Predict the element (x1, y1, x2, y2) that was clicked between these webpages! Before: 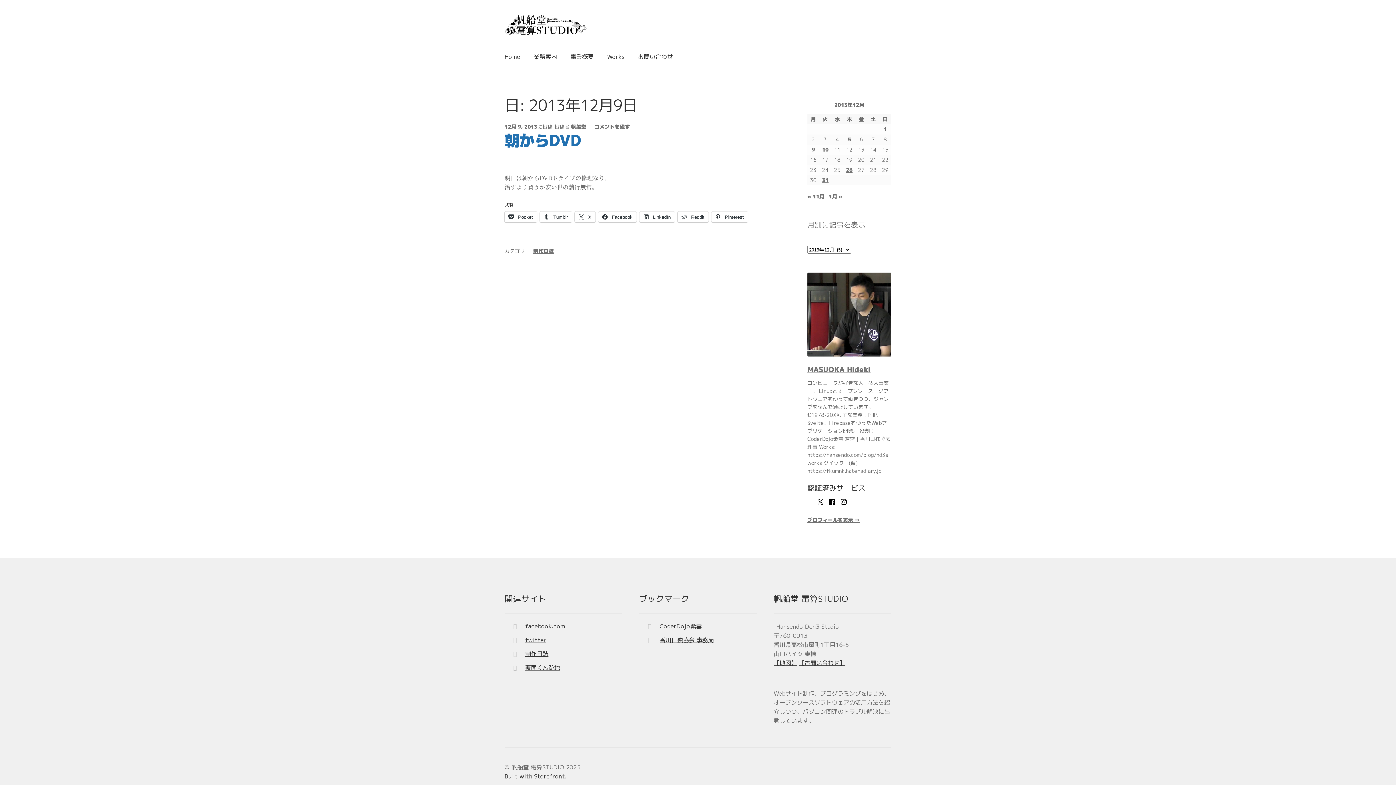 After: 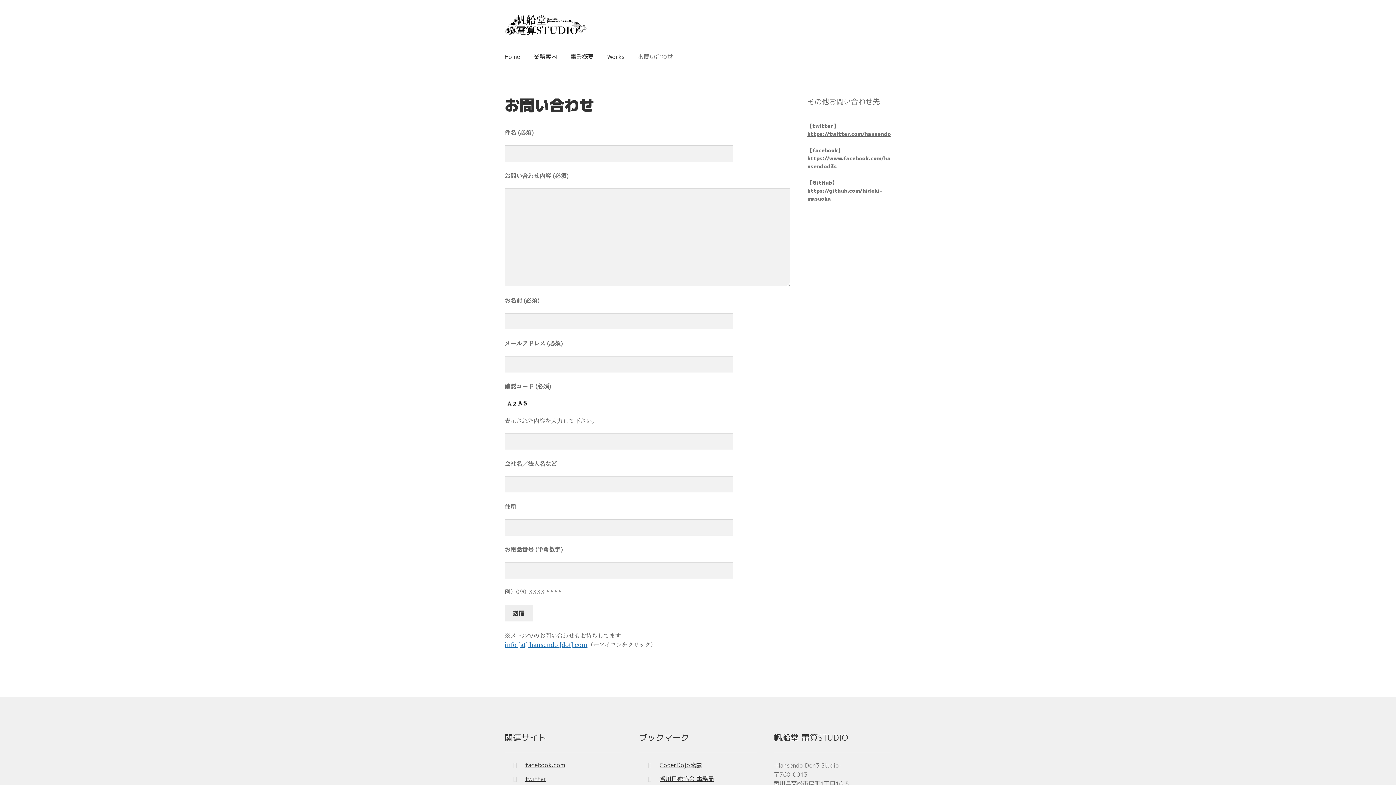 Action: label: お問い合わせ bbox: (632, 42, 678, 70)